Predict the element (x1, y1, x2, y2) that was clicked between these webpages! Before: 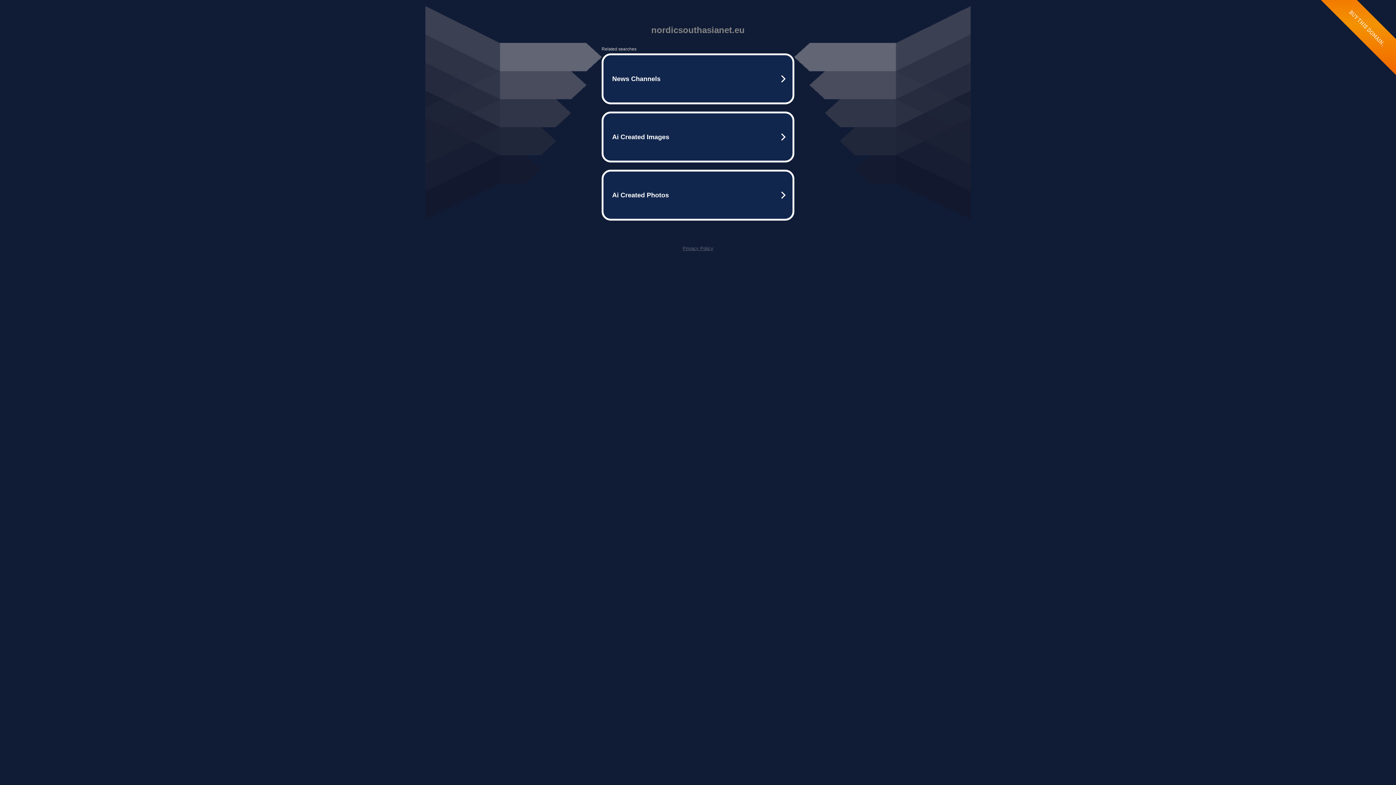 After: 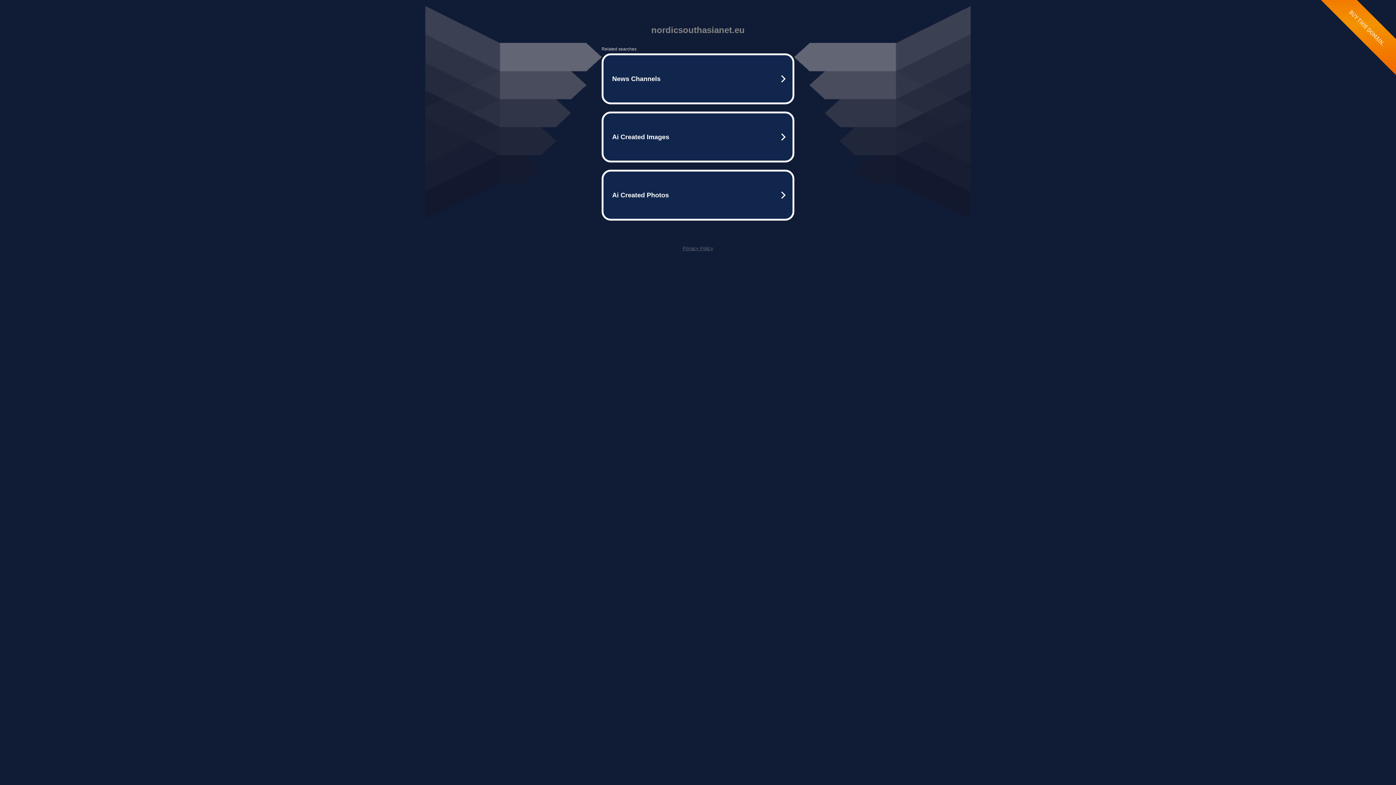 Action: label: Privacy Policy bbox: (682, 245, 713, 251)